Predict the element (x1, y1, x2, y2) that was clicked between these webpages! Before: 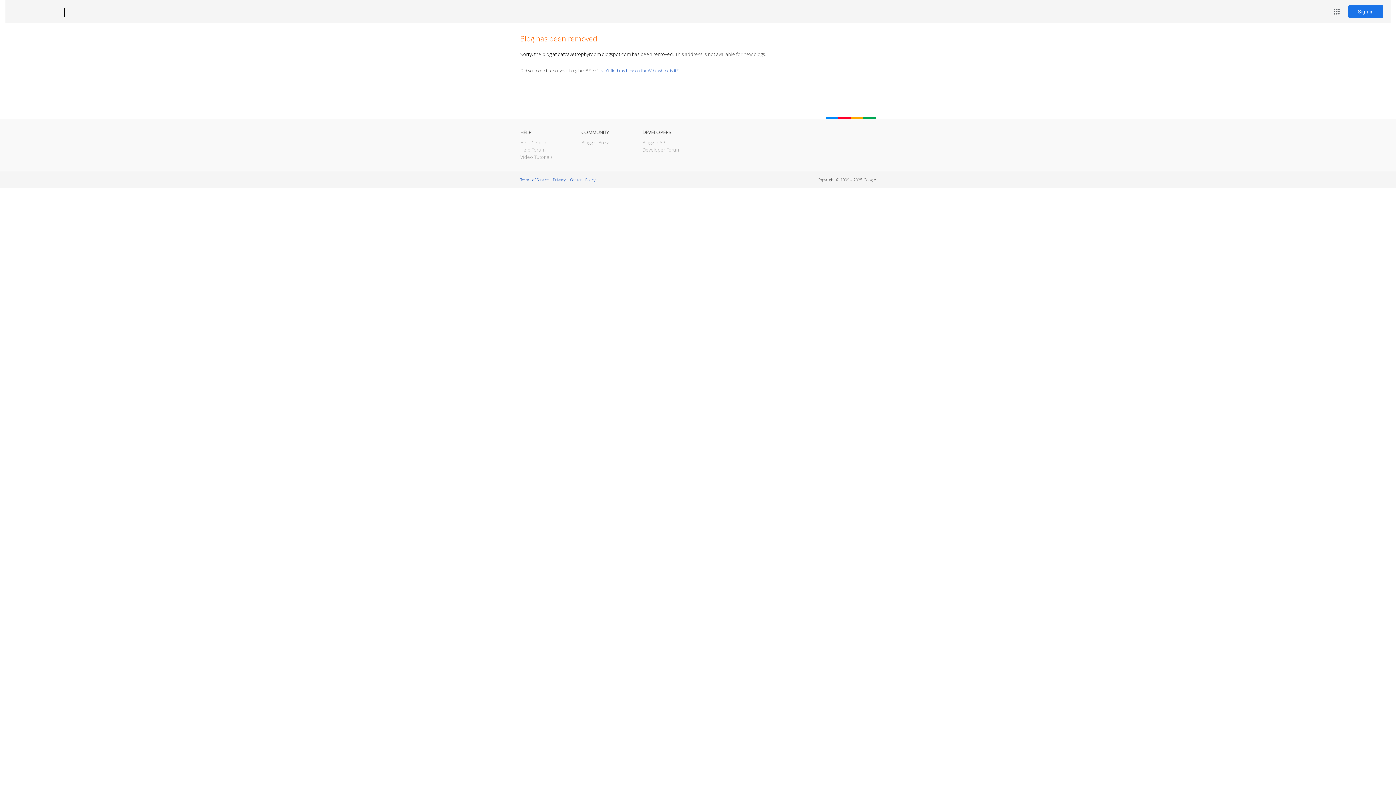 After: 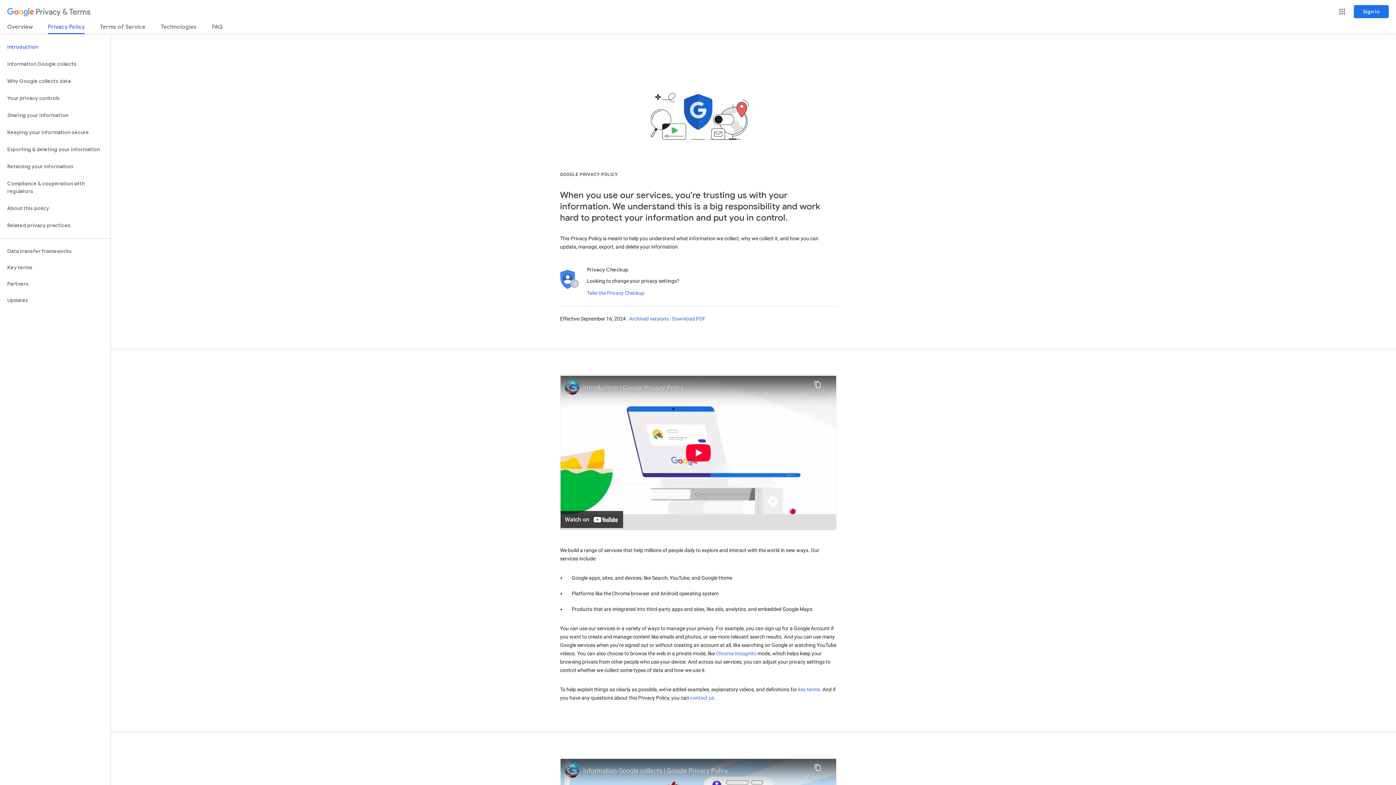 Action: label: Privacy bbox: (553, 177, 565, 182)